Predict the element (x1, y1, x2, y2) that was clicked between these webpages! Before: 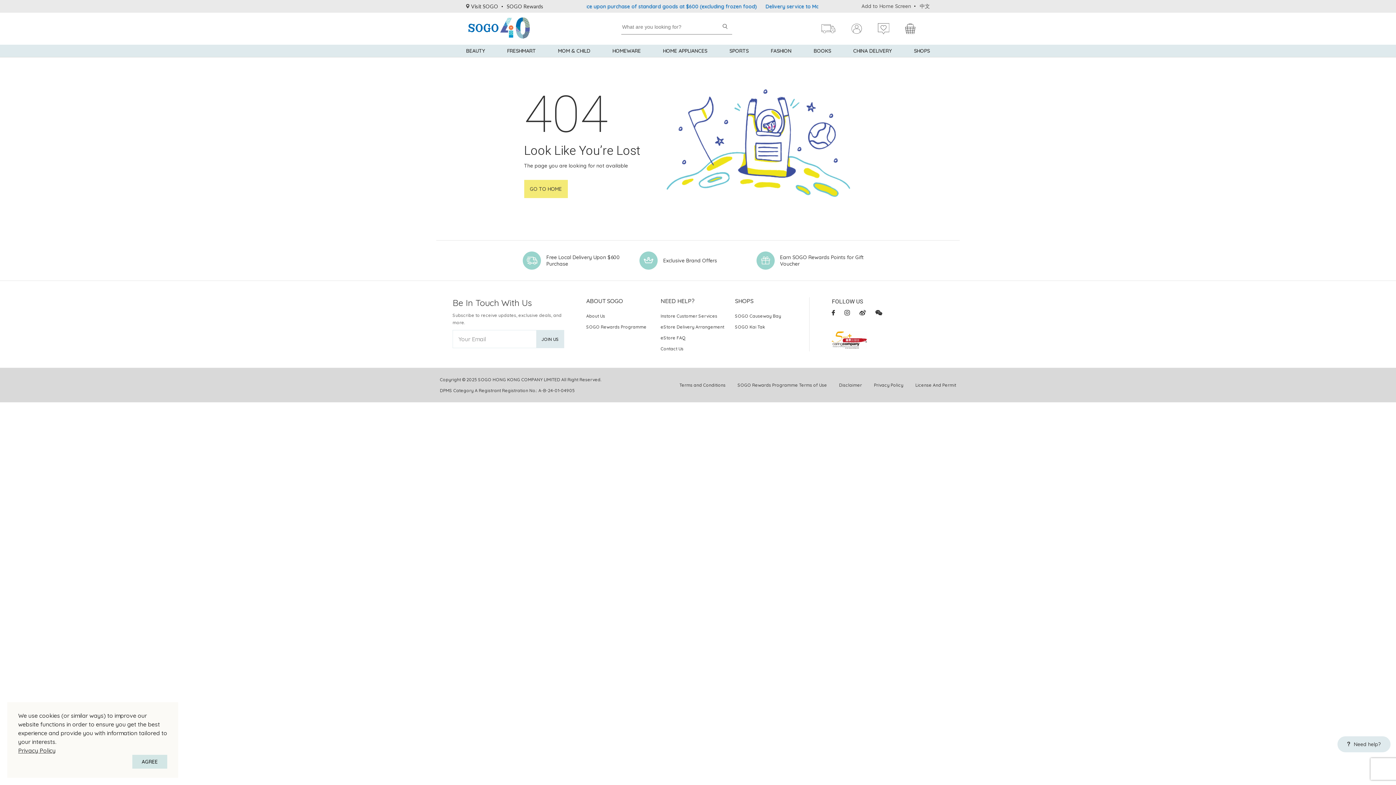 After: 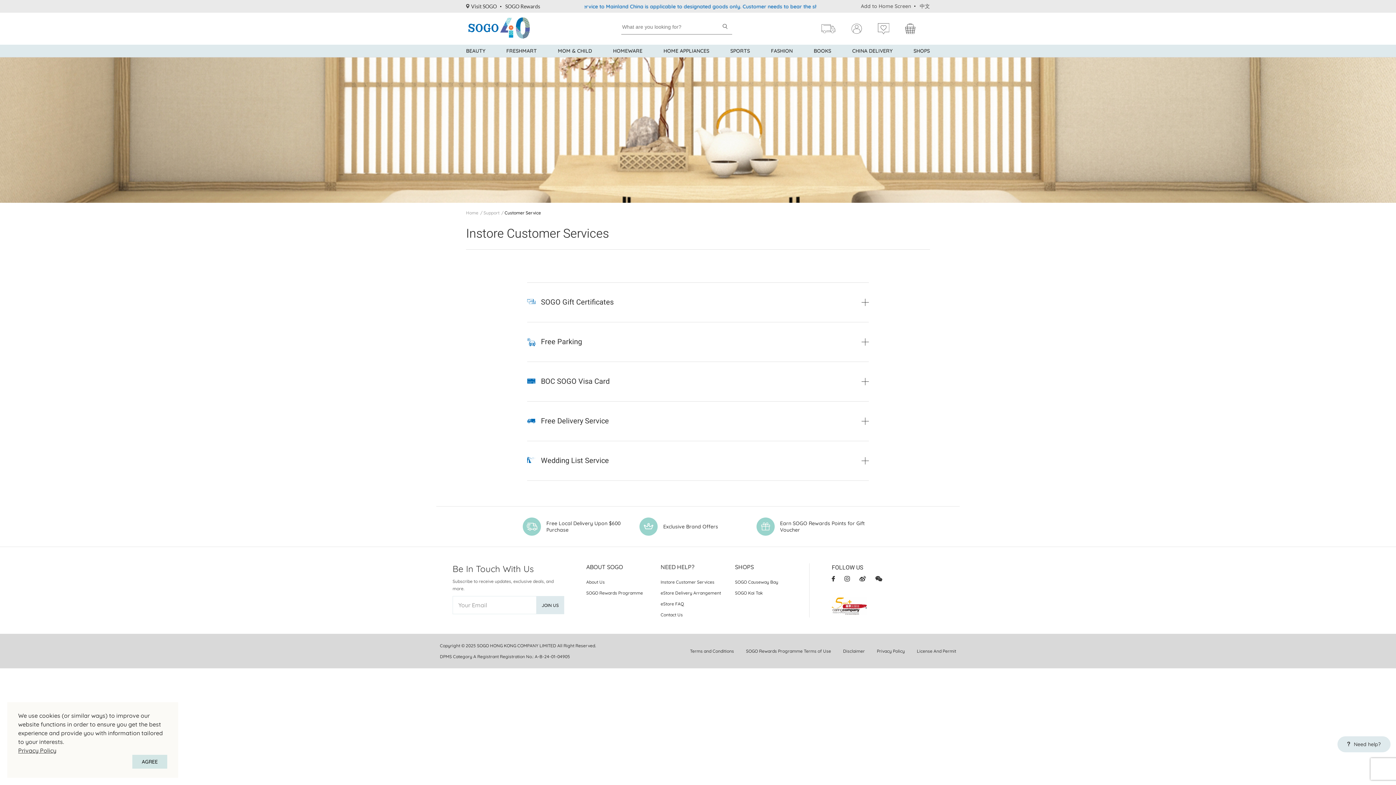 Action: label: Instore Customer Services bbox: (660, 313, 717, 318)